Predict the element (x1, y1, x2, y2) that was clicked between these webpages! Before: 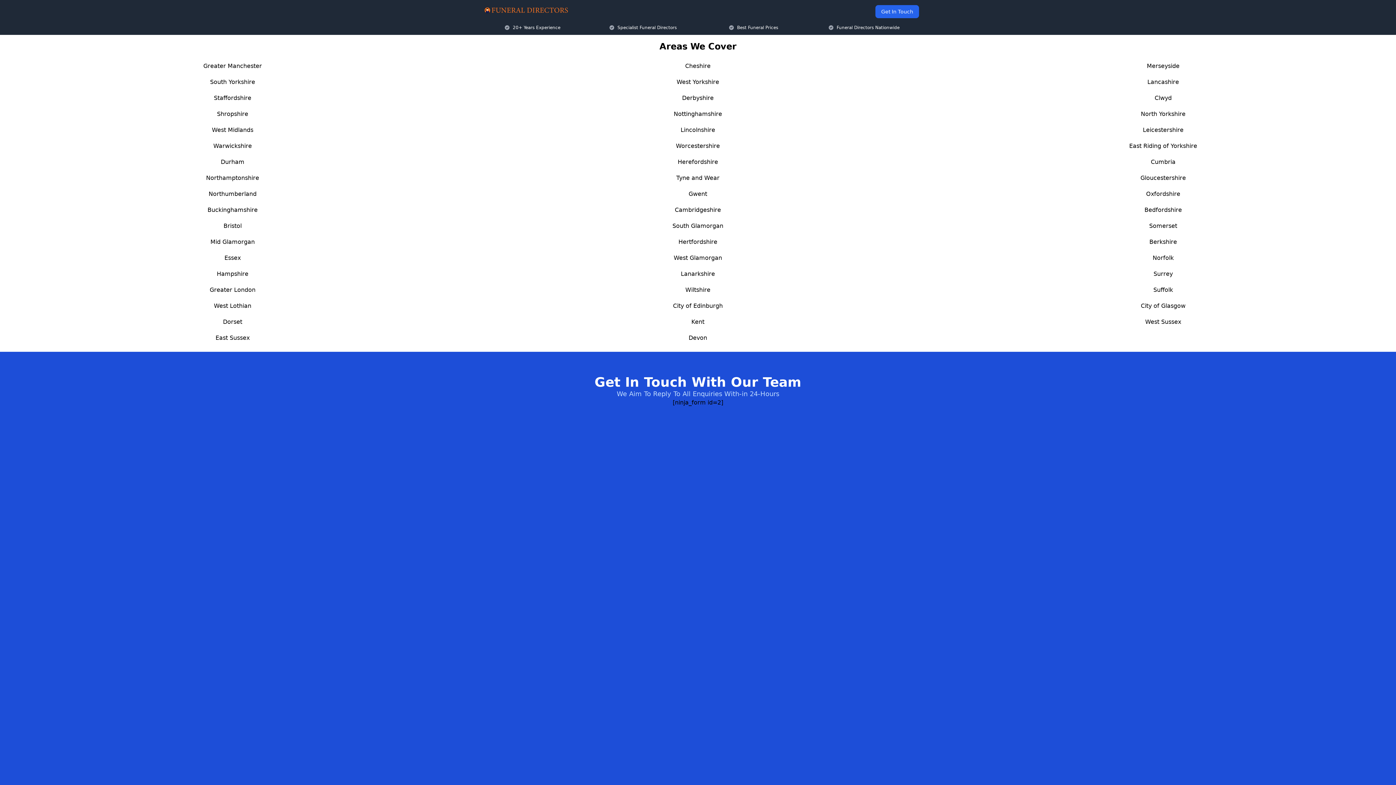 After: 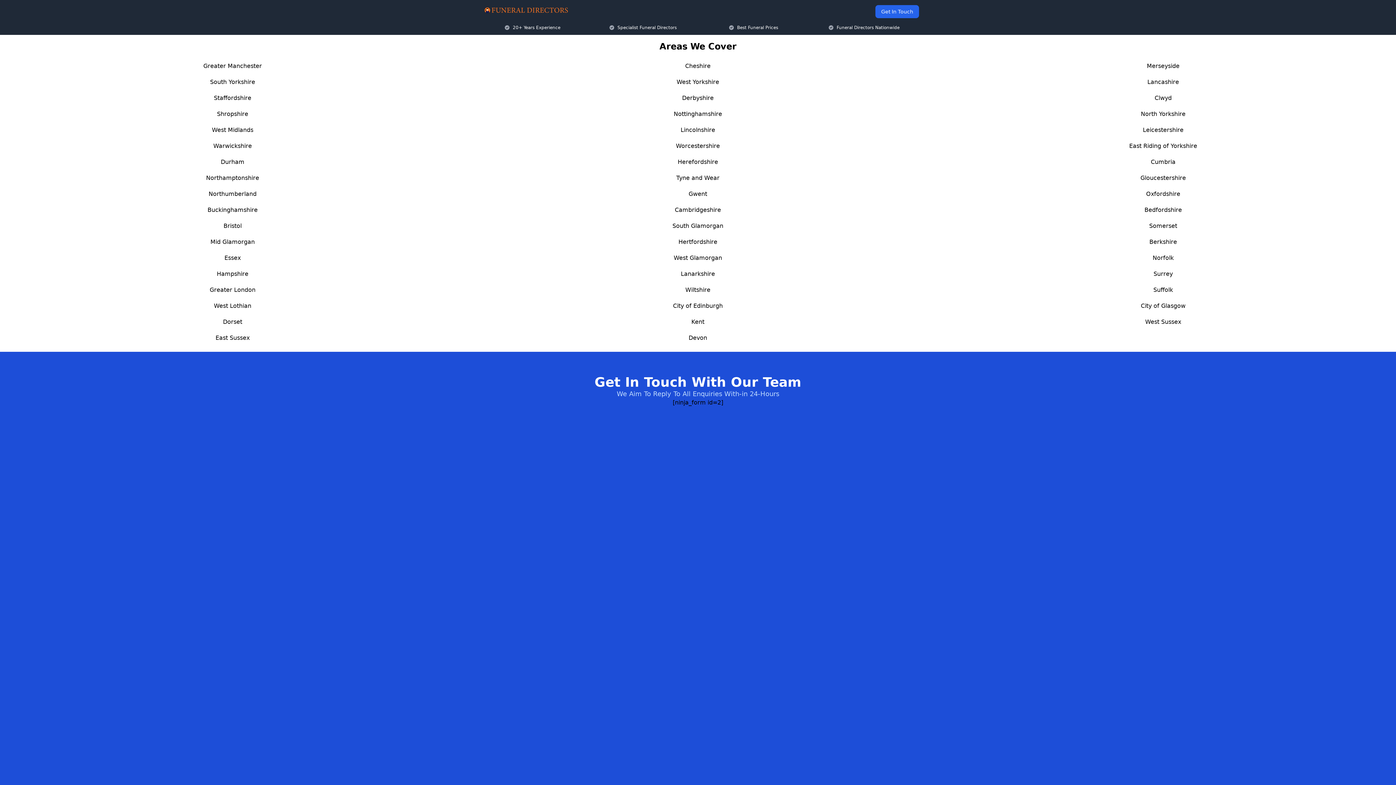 Action: label: Gwent bbox: (688, 190, 707, 197)